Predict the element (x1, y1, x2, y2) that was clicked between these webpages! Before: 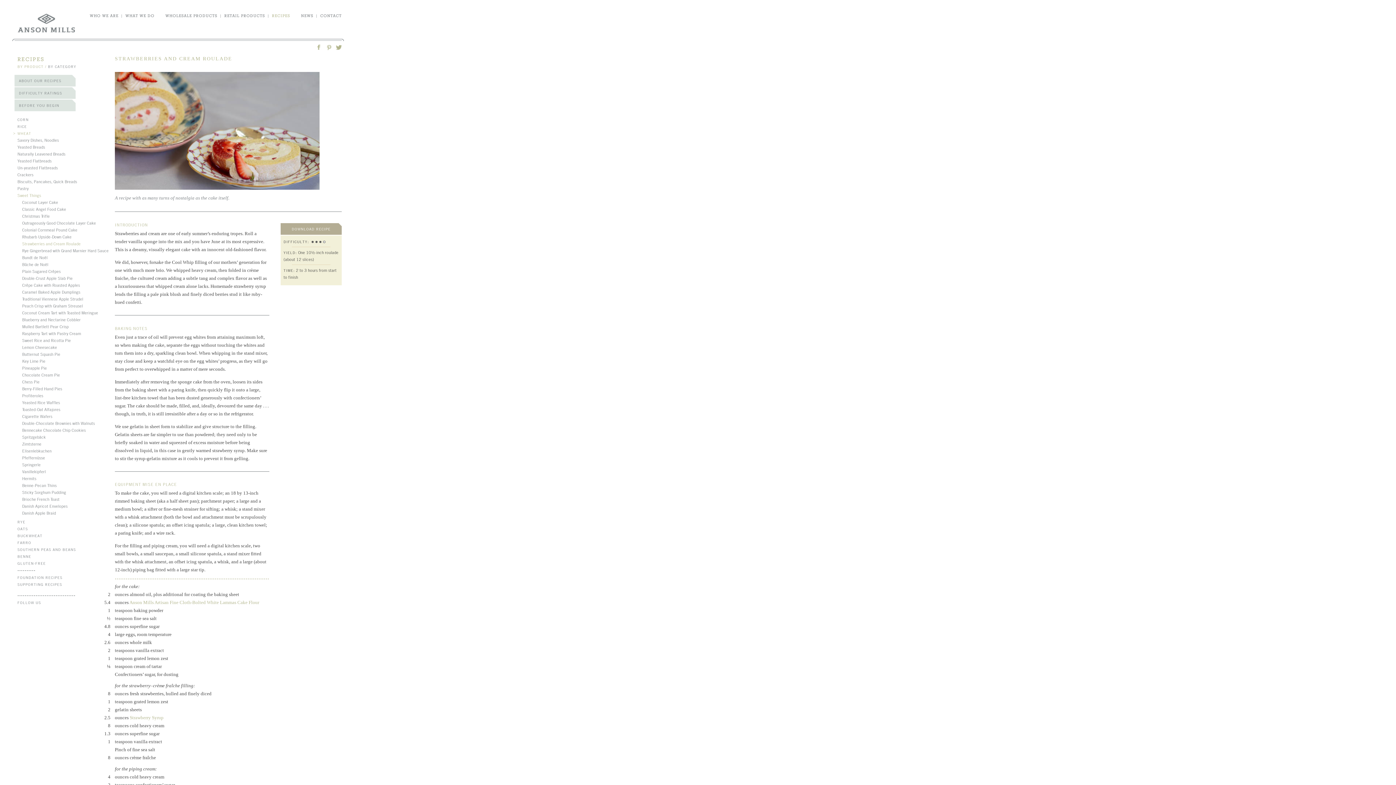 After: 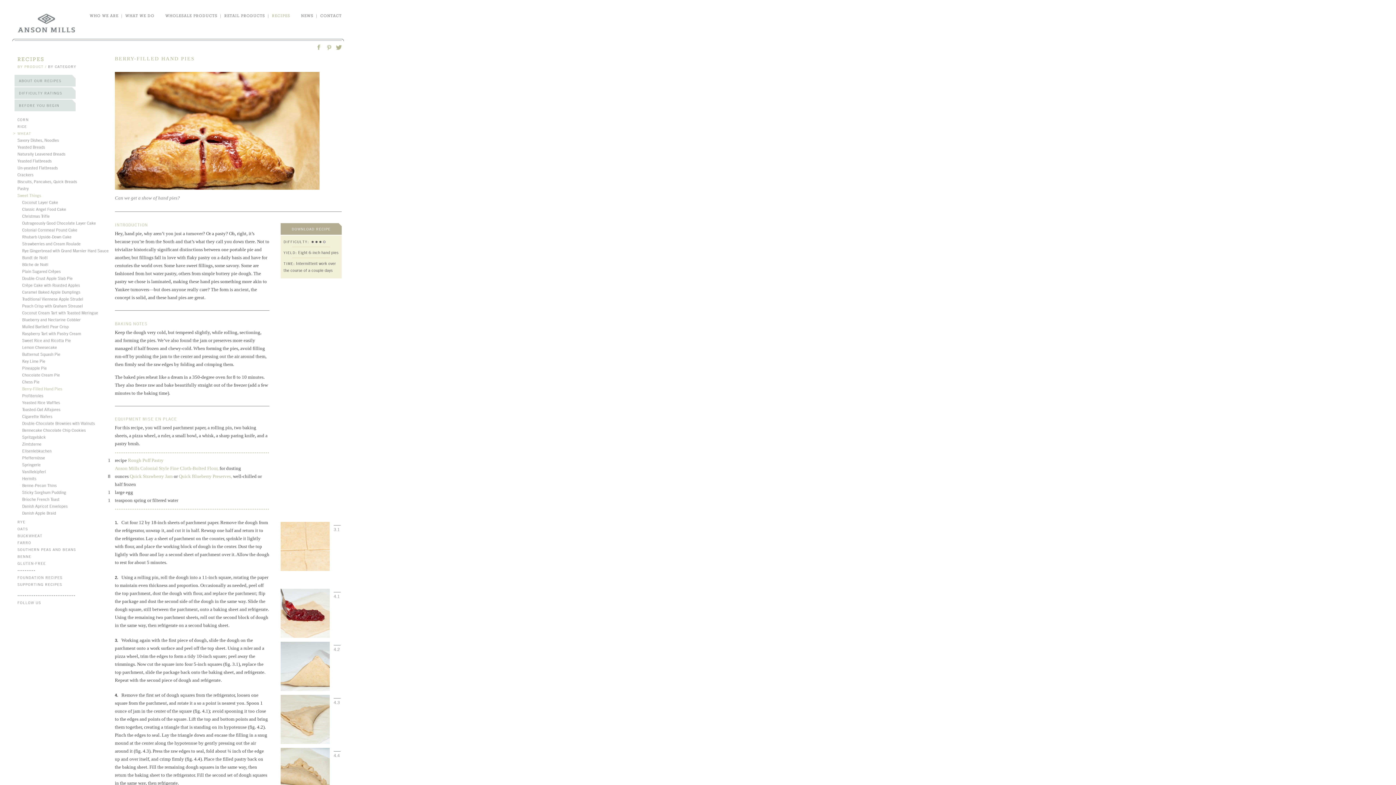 Action: label: Berry-Filled Hand Pies bbox: (22, 386, 62, 391)